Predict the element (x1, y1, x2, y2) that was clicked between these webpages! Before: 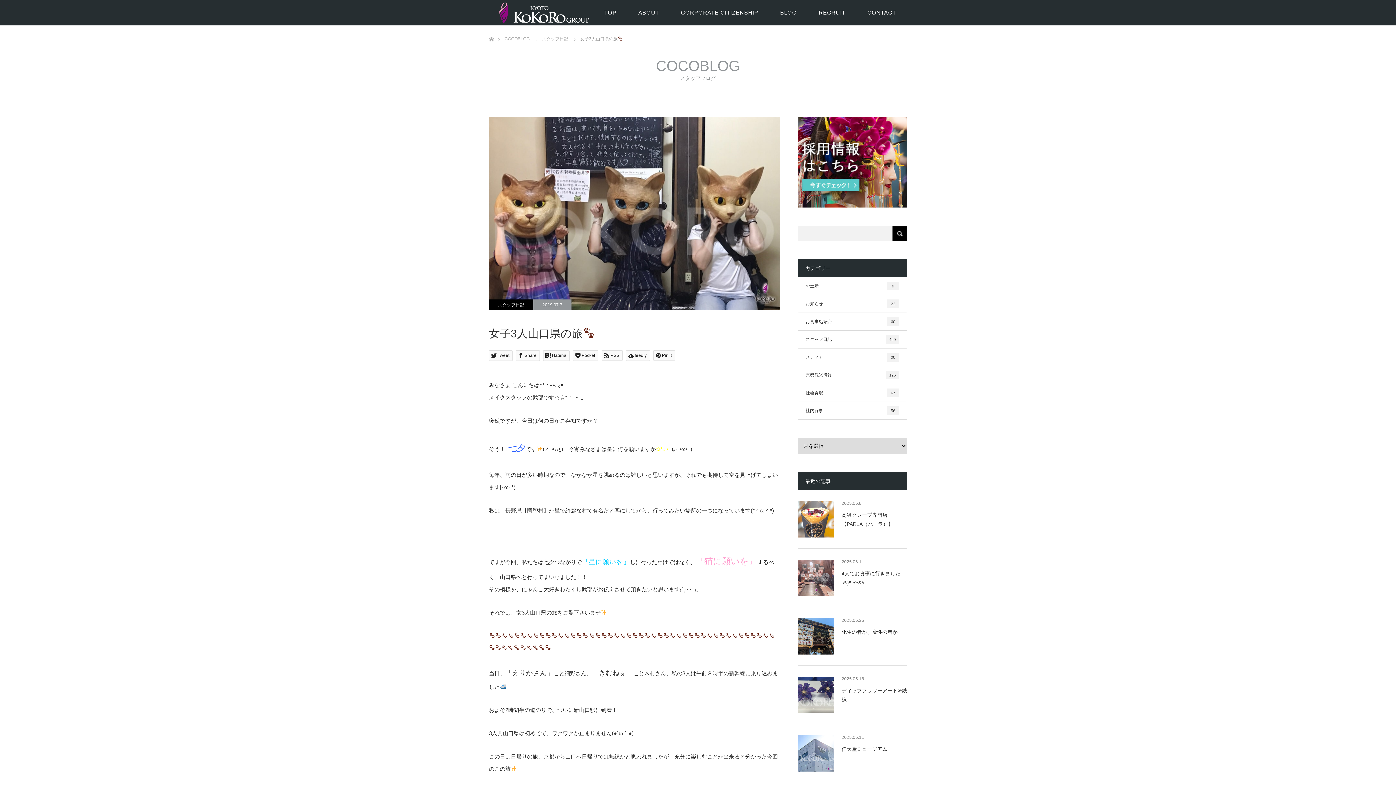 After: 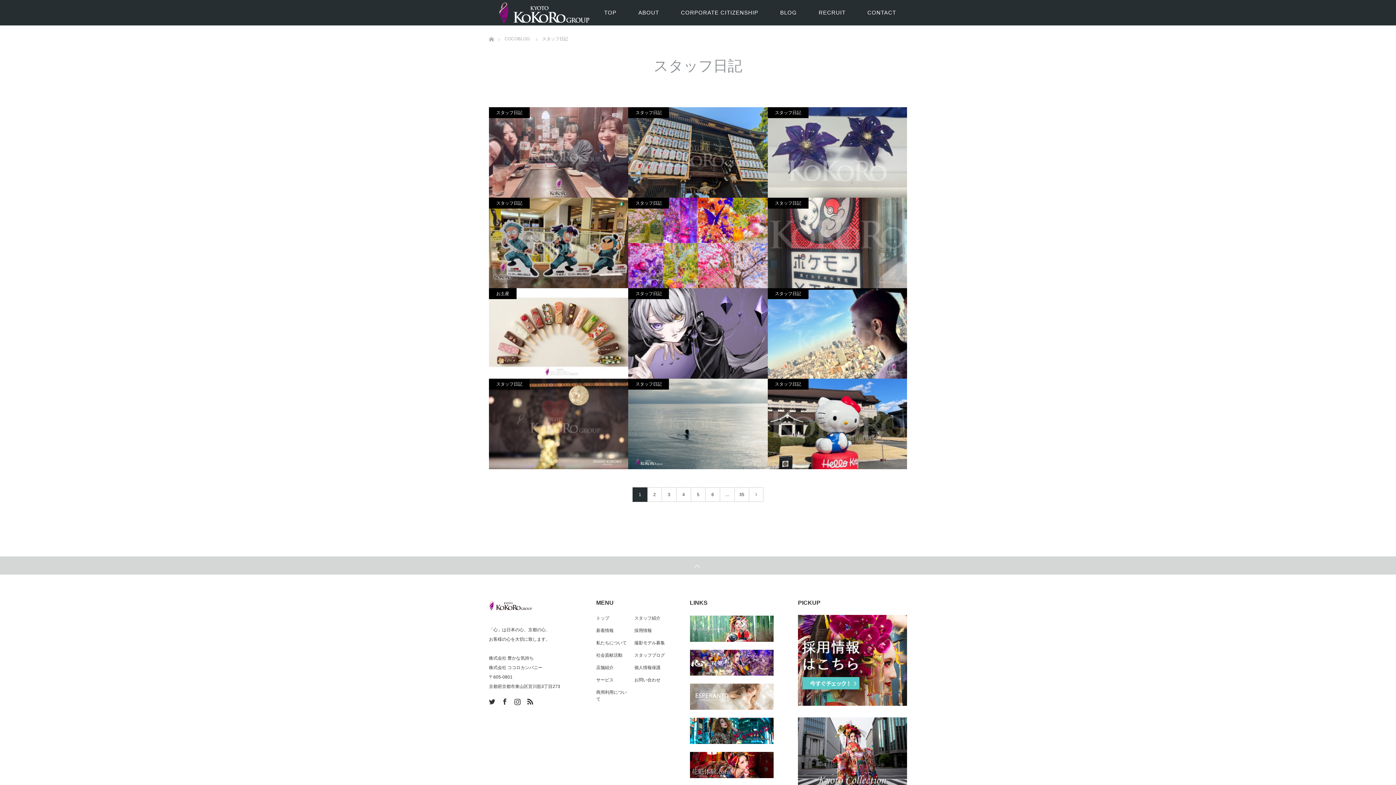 Action: label: スタッフ日記 bbox: (489, 299, 533, 310)